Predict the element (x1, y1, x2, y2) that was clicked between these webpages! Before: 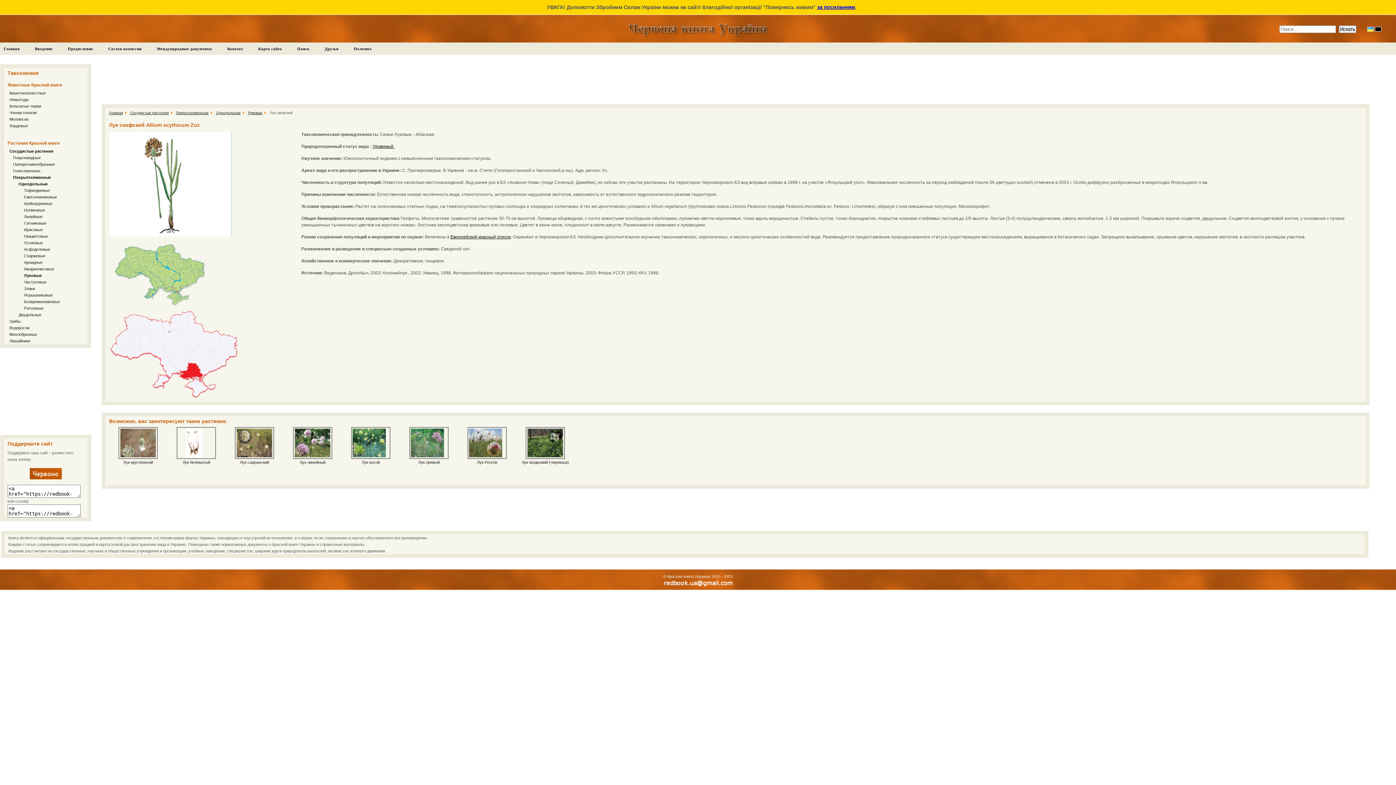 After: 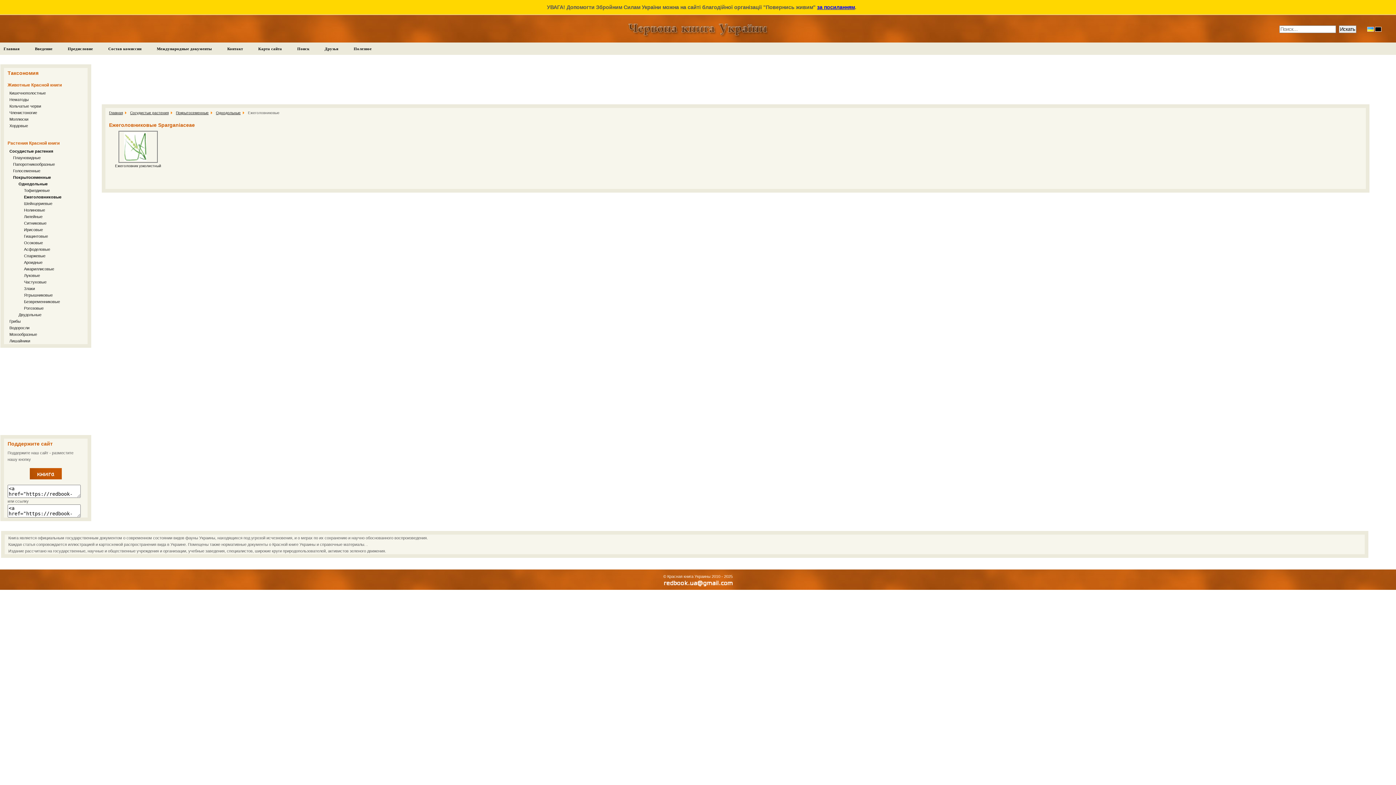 Action: label: Ежеголовниковые bbox: (24, 194, 57, 199)